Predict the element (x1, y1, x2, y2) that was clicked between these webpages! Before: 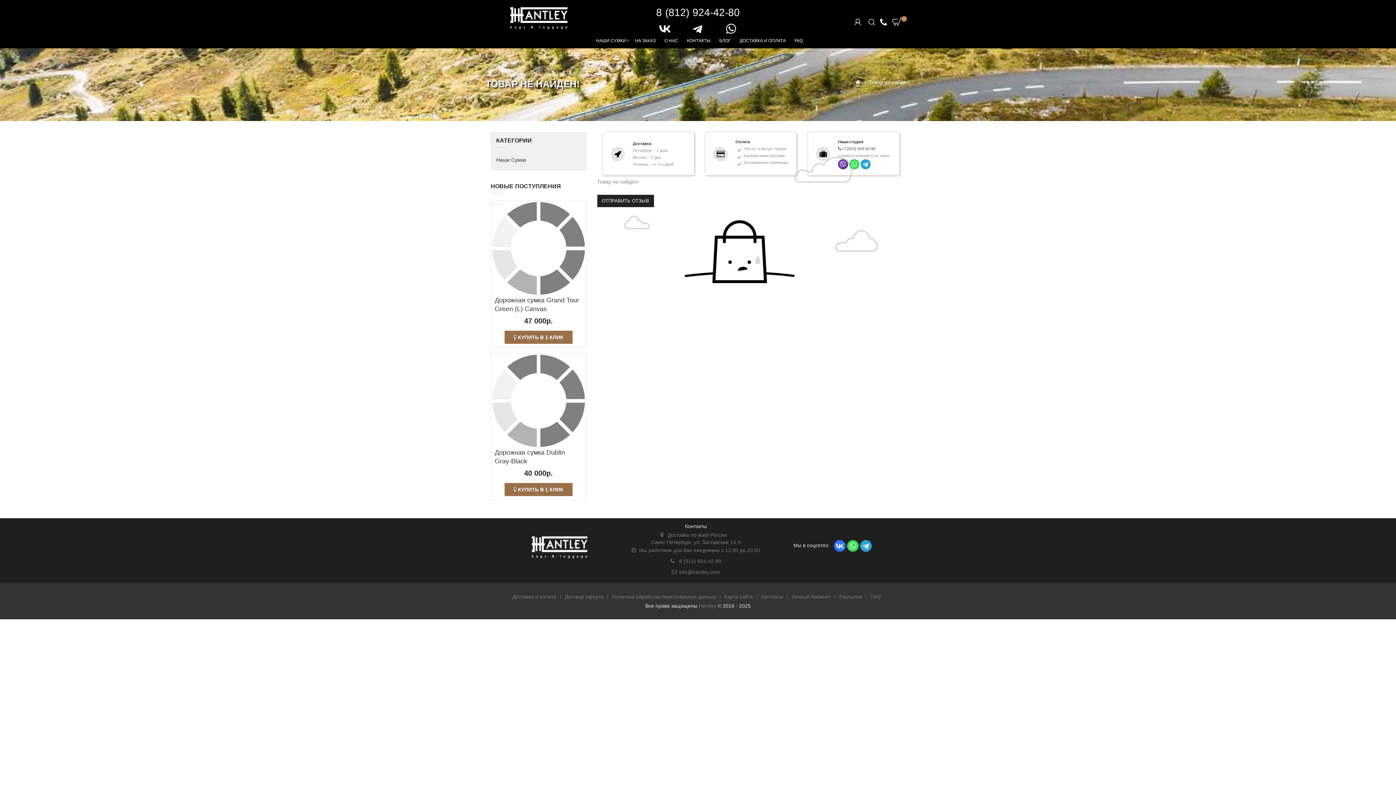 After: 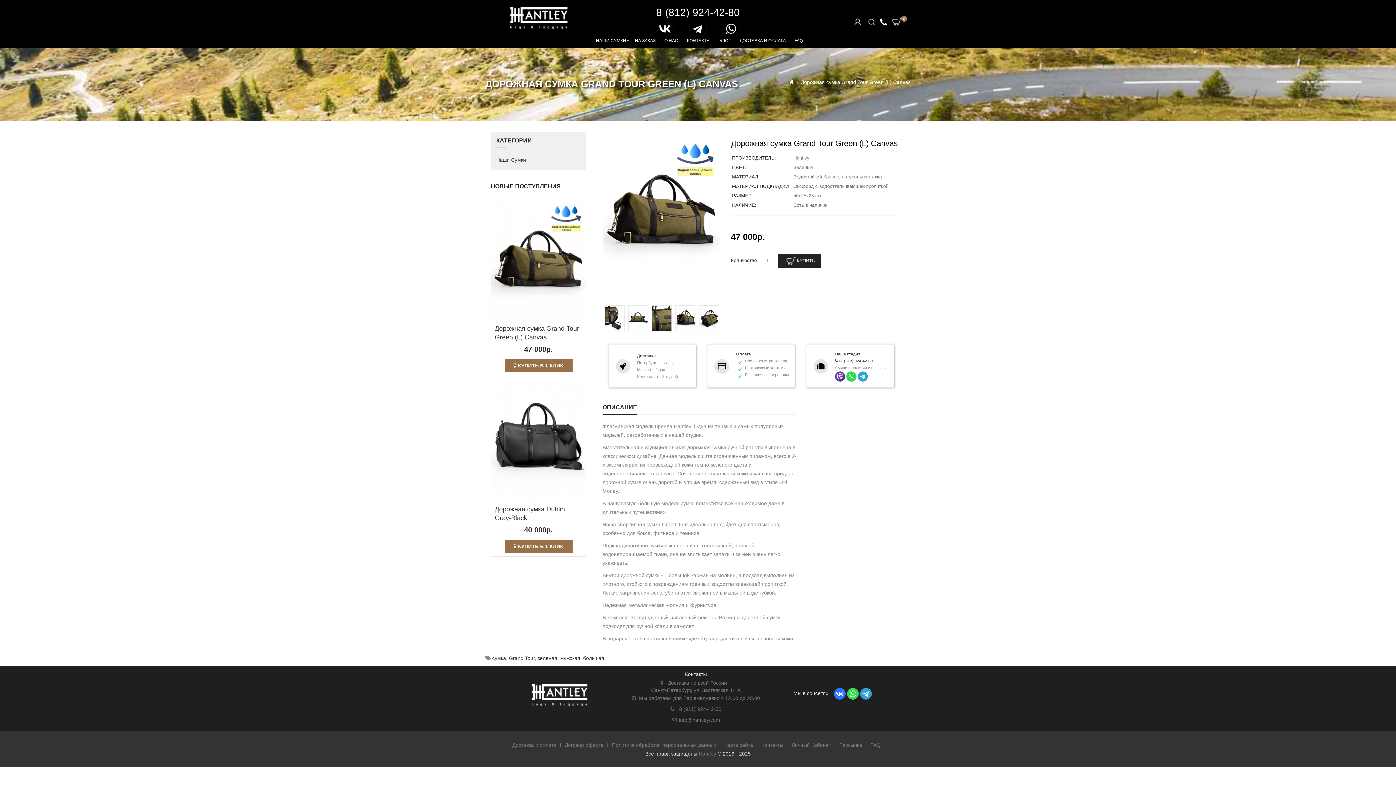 Action: bbox: (491, 201, 586, 295)